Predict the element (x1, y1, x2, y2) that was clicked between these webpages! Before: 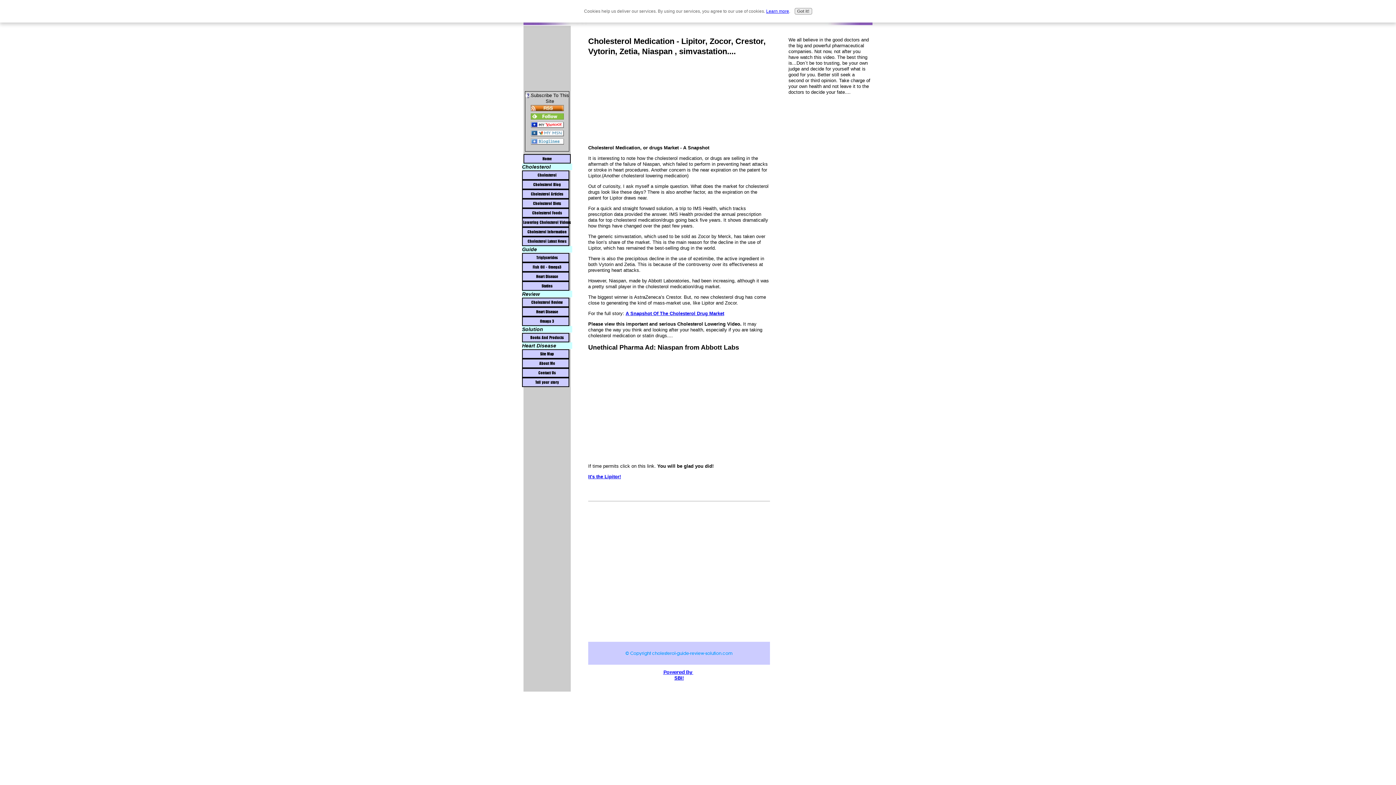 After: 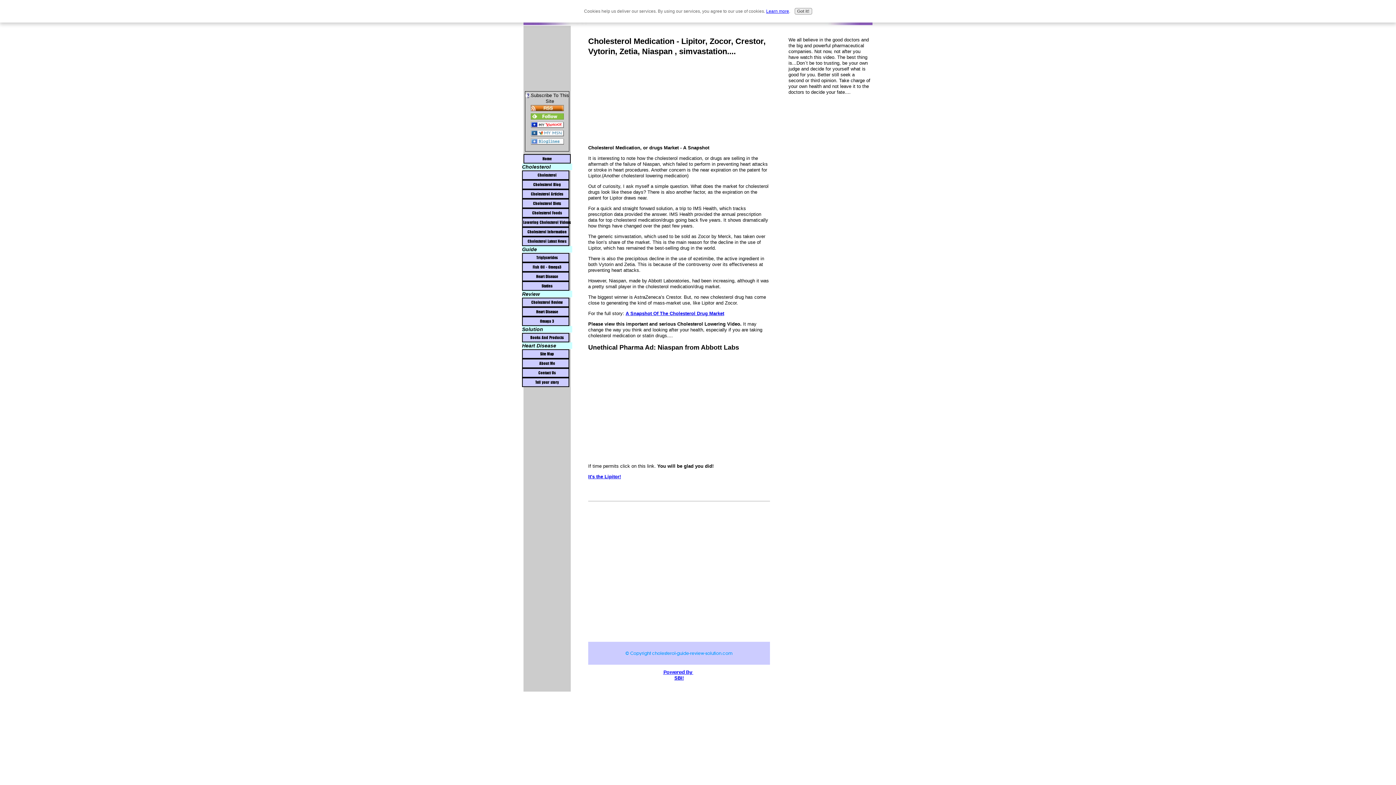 Action: bbox: (661, 671, 696, 676)